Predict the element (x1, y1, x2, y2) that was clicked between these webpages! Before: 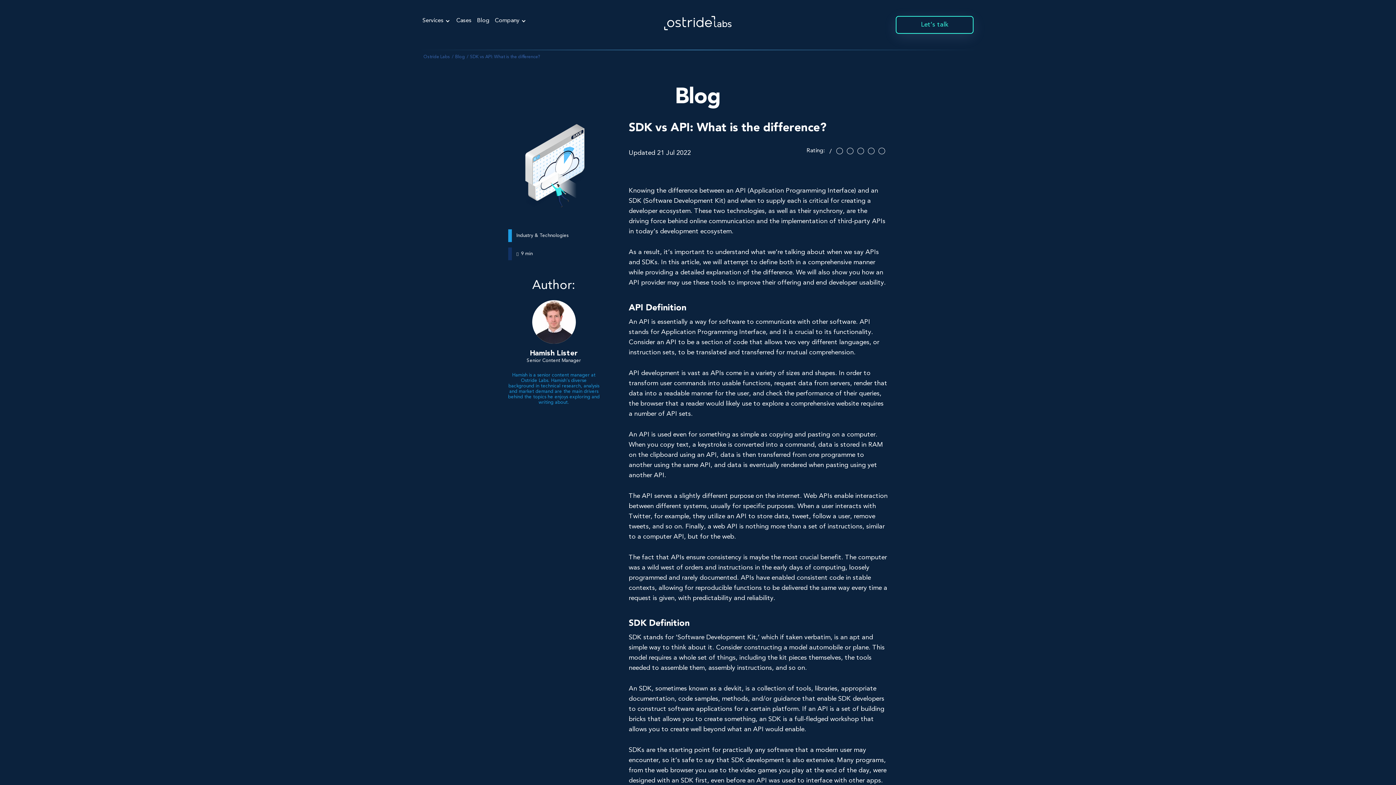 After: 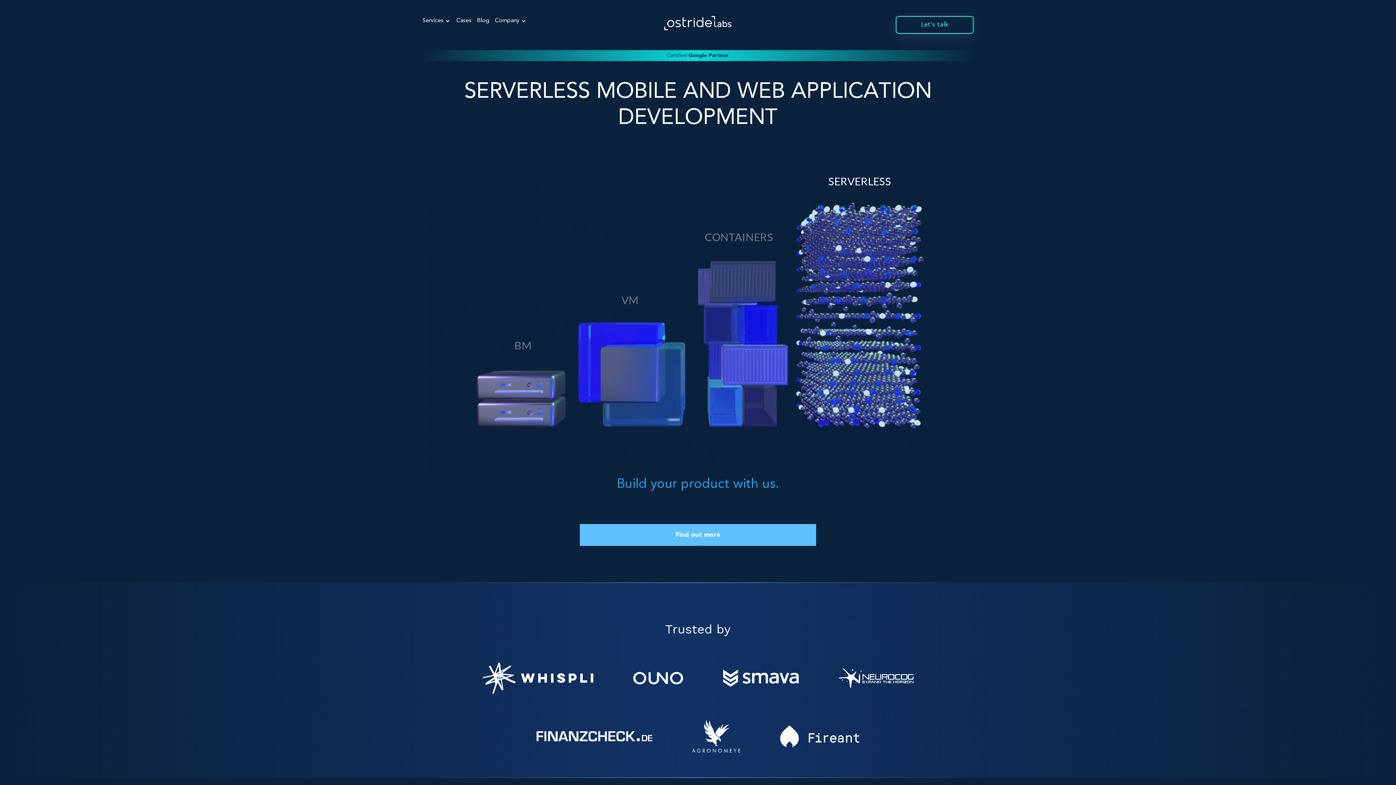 Action: bbox: (664, 16, 731, 30)